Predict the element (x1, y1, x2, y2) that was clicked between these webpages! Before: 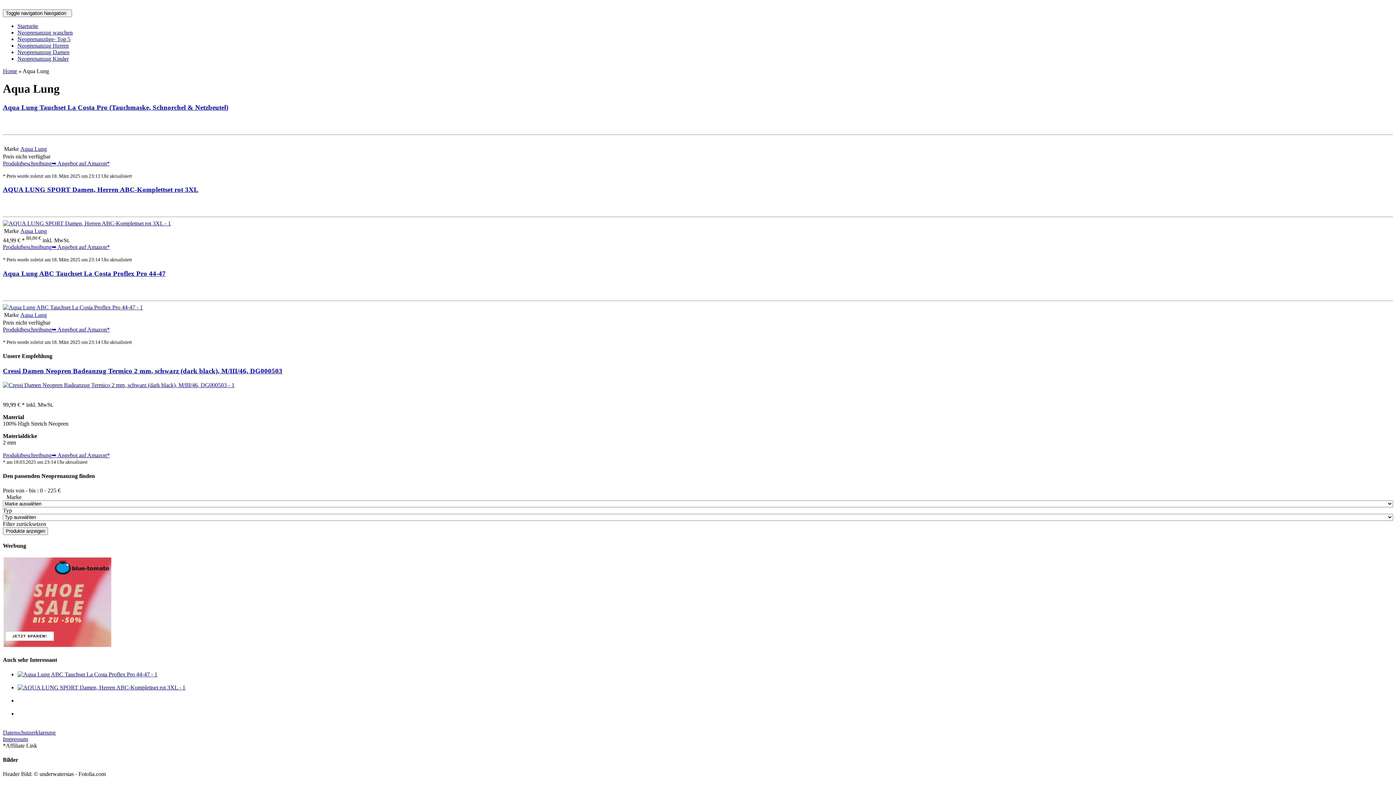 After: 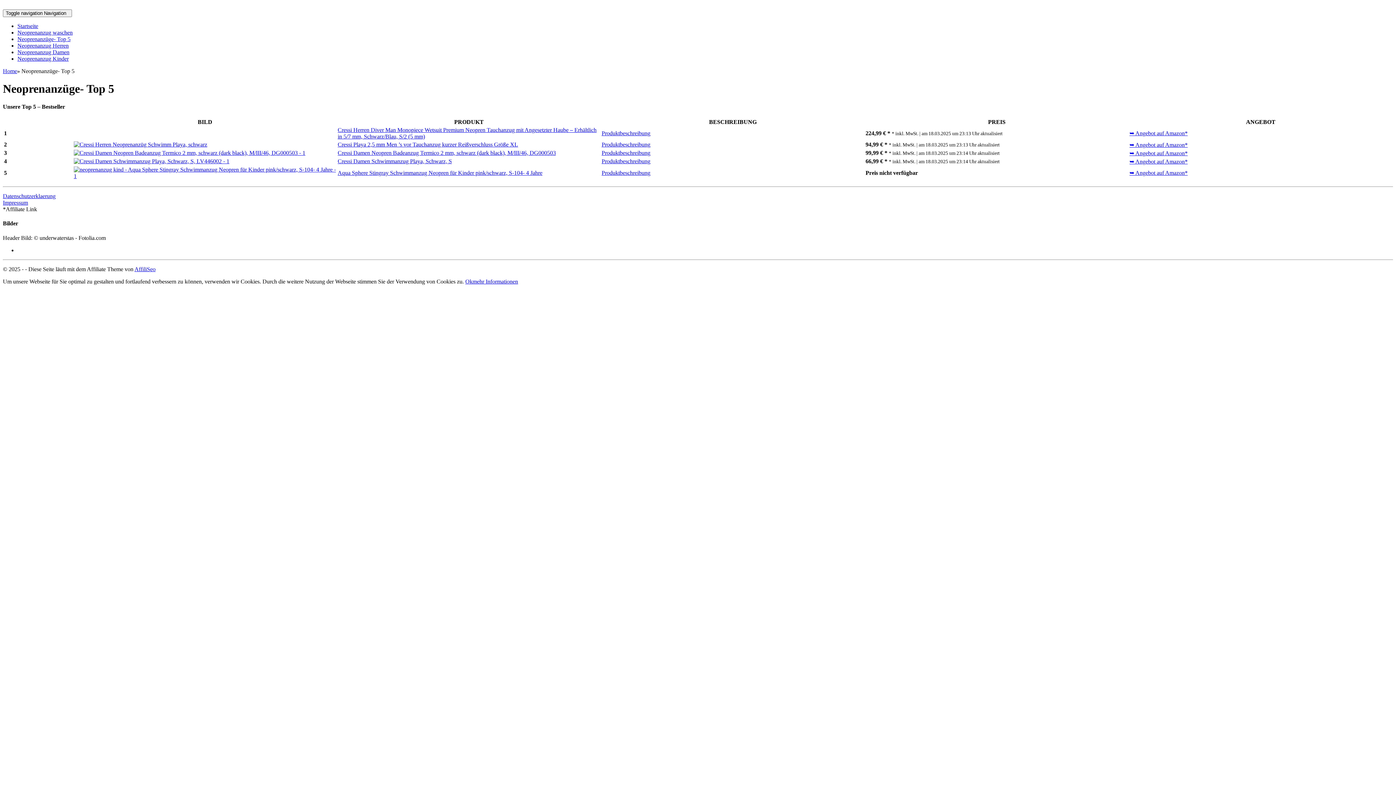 Action: bbox: (17, 36, 70, 42) label: Neoprenanzüge- Top 5